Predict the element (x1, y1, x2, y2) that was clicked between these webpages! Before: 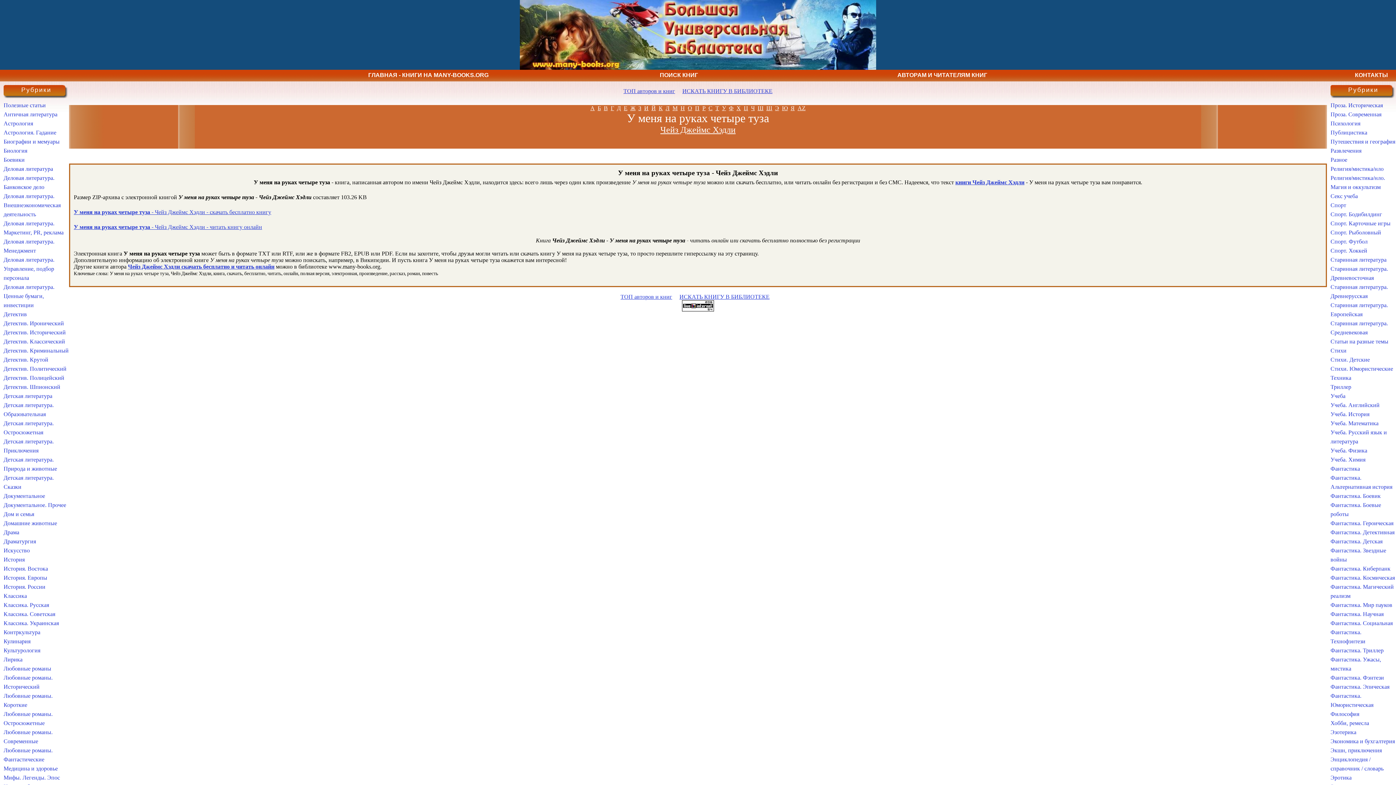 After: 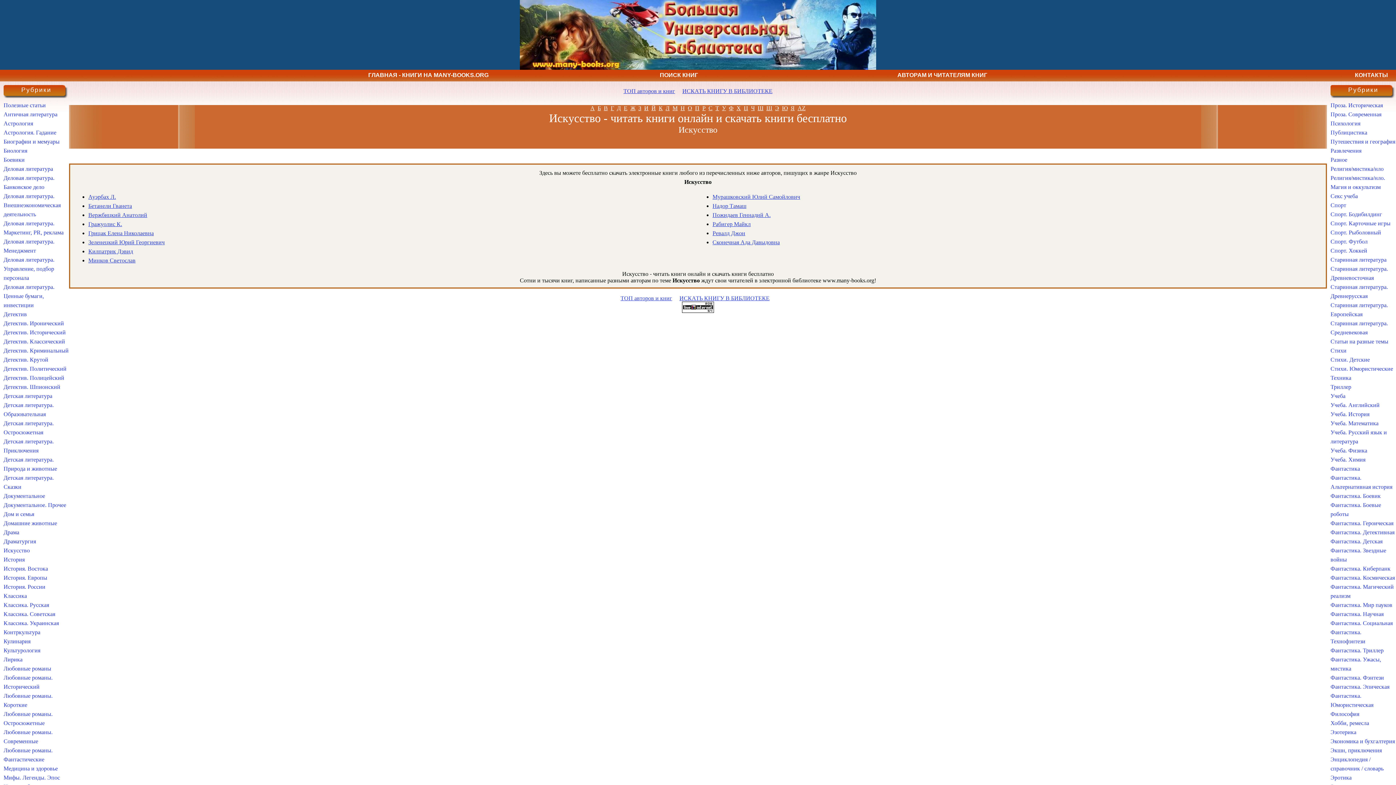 Action: bbox: (3, 547, 29, 553) label: Искусство